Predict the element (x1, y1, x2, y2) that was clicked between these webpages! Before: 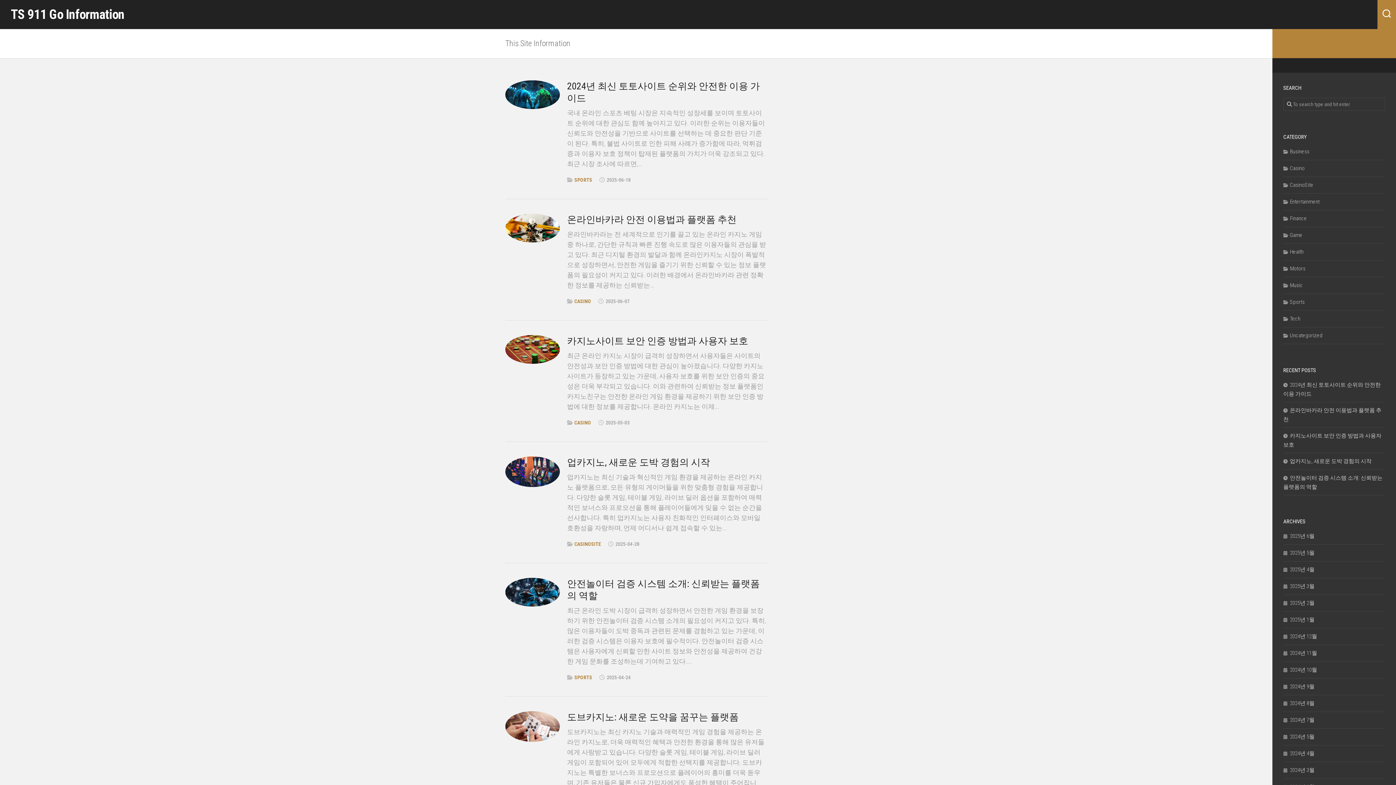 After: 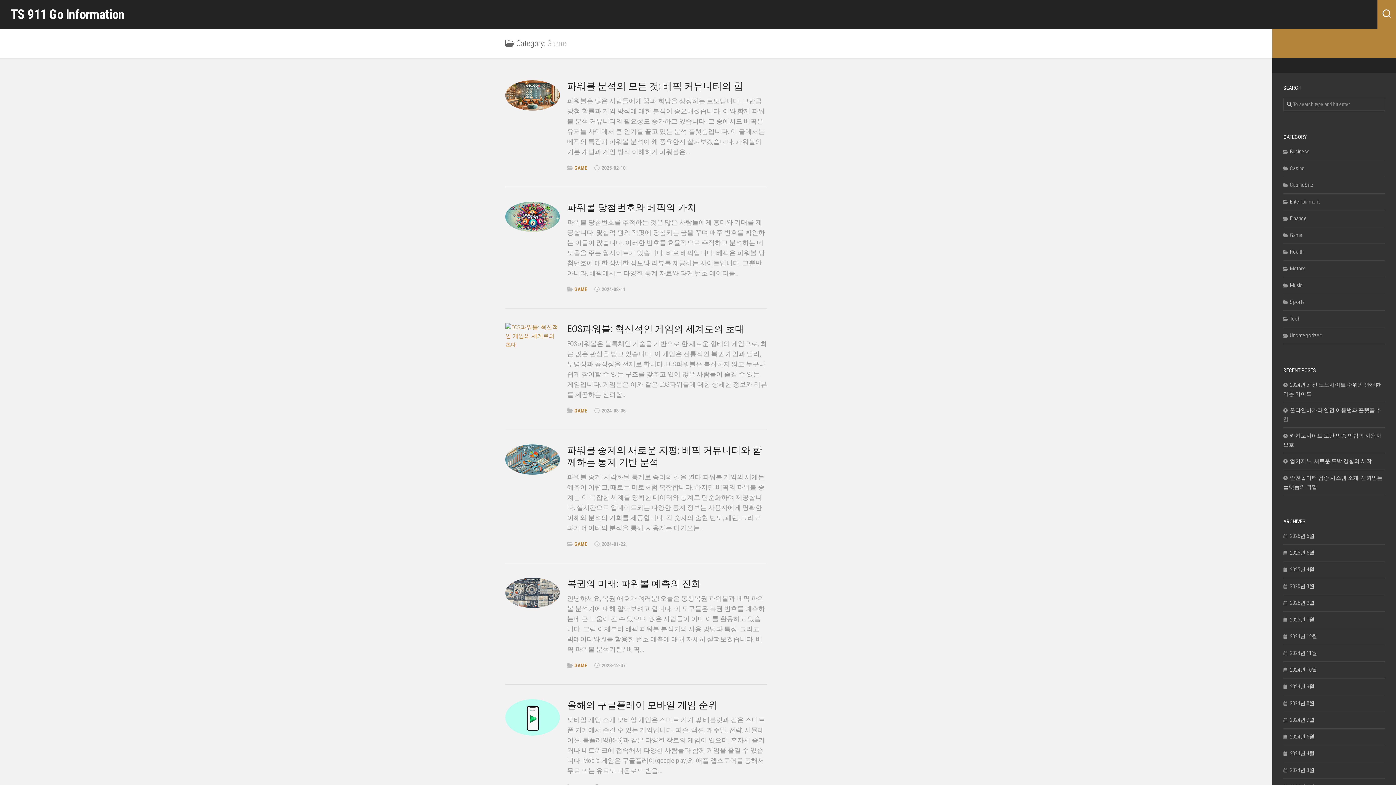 Action: label: Game bbox: (1283, 232, 1302, 238)